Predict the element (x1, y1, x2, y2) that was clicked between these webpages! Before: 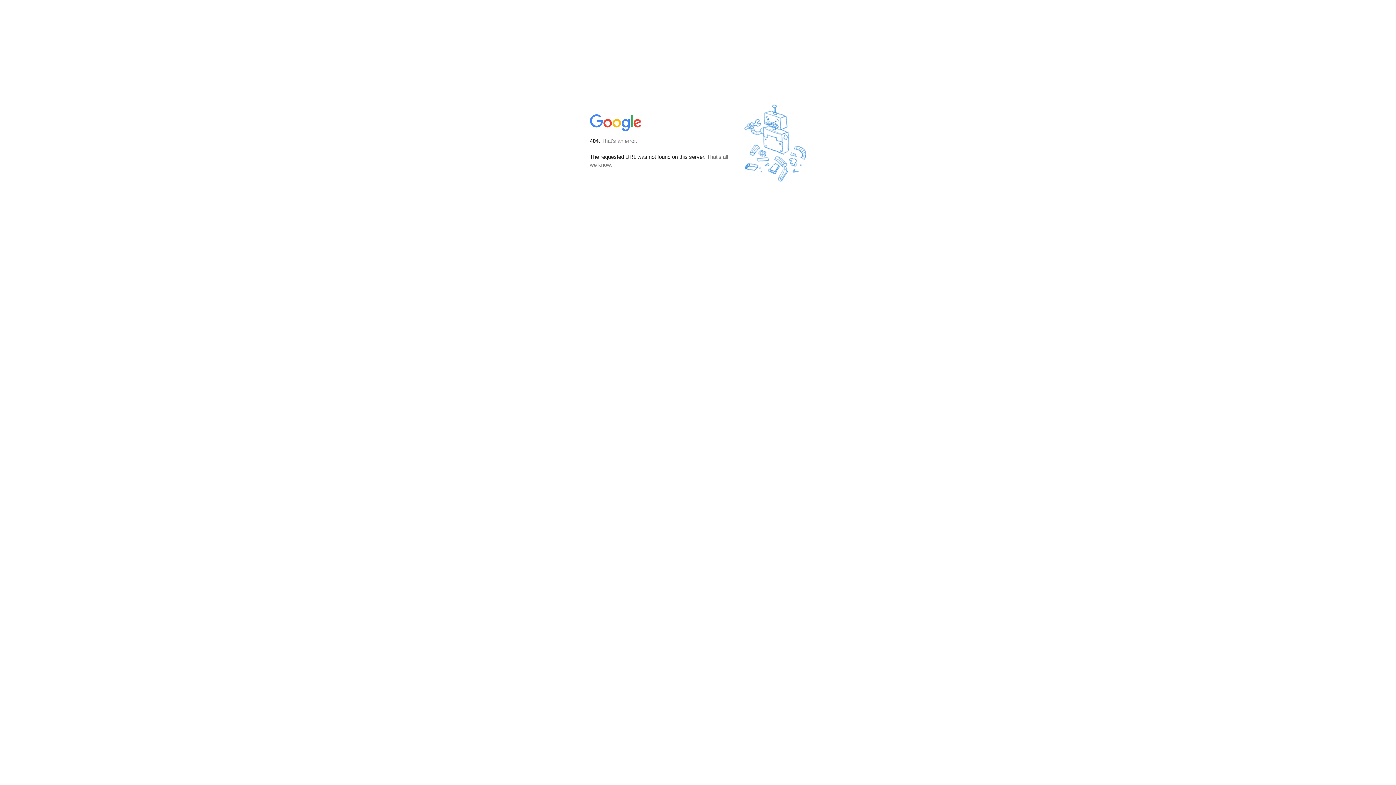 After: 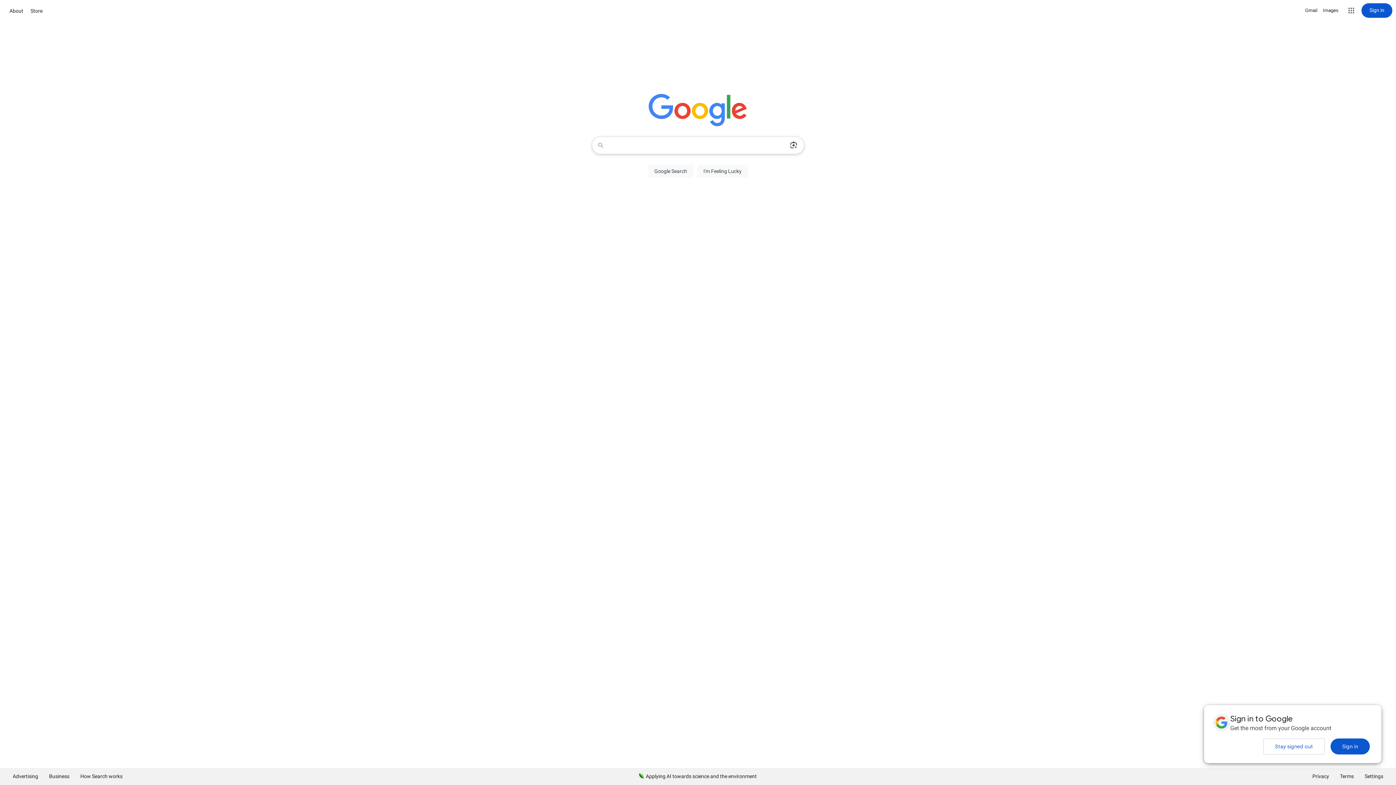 Action: bbox: (590, 127, 642, 134)